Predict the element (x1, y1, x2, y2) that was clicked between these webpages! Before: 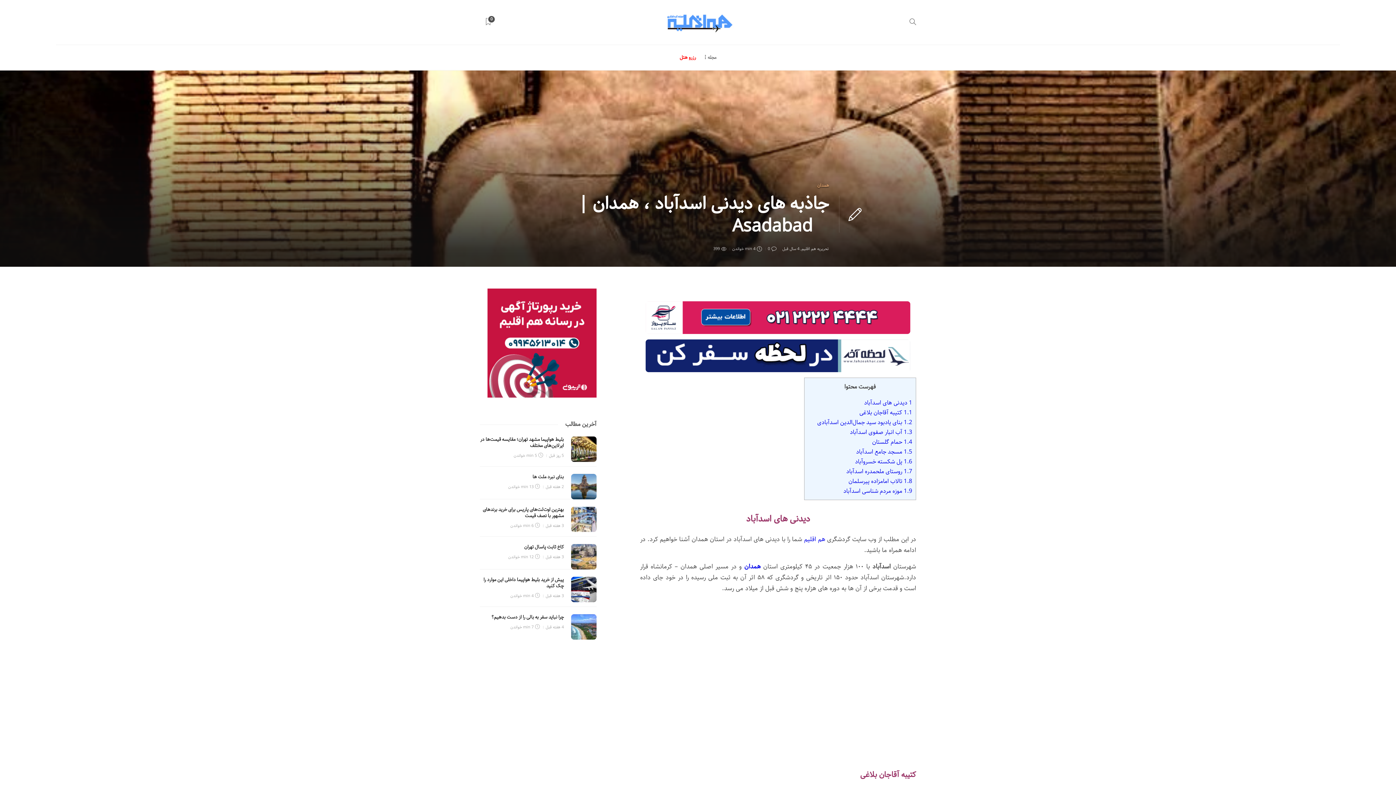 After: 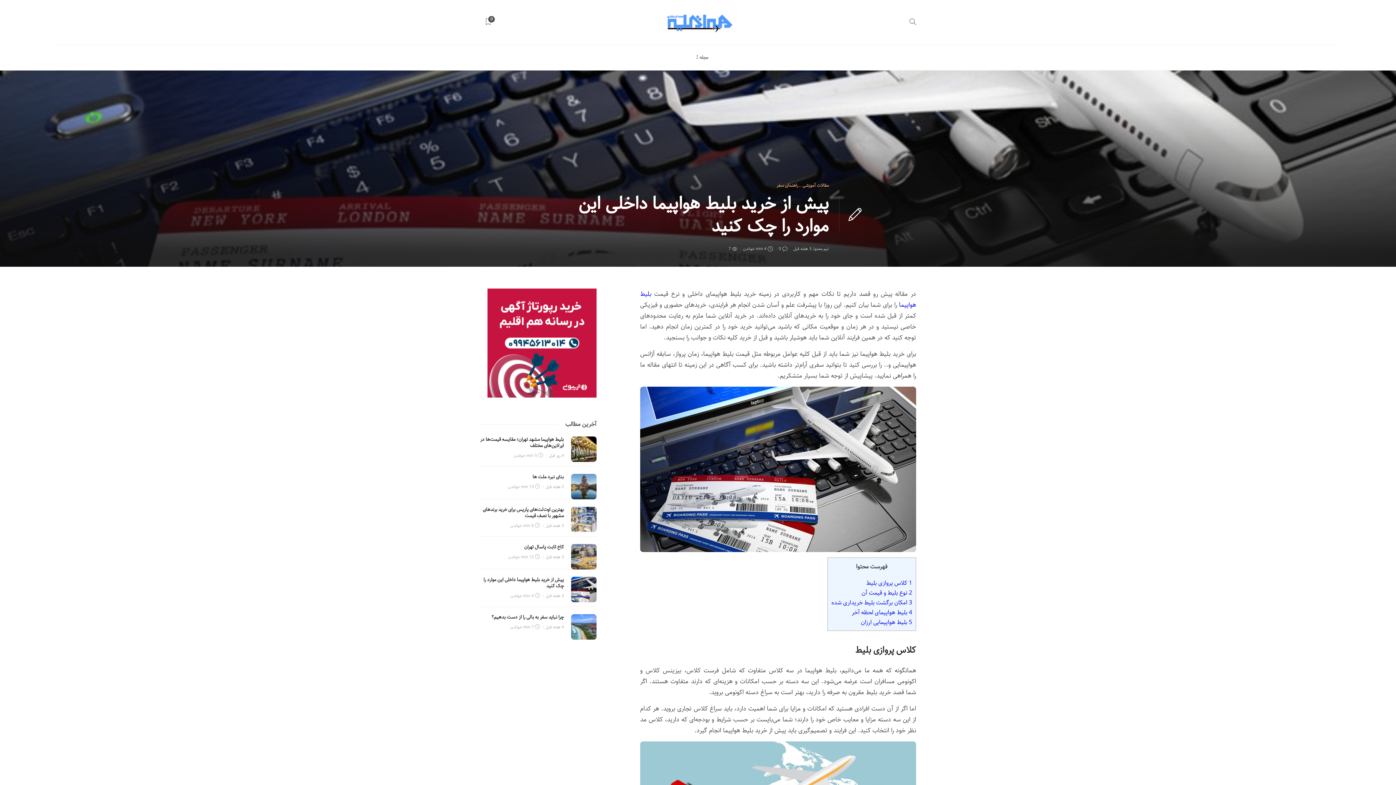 Action: label: پیش از خرید بلیط هواپیما داخلی این موارد را چک کنید  bbox: (480, 577, 563, 589)